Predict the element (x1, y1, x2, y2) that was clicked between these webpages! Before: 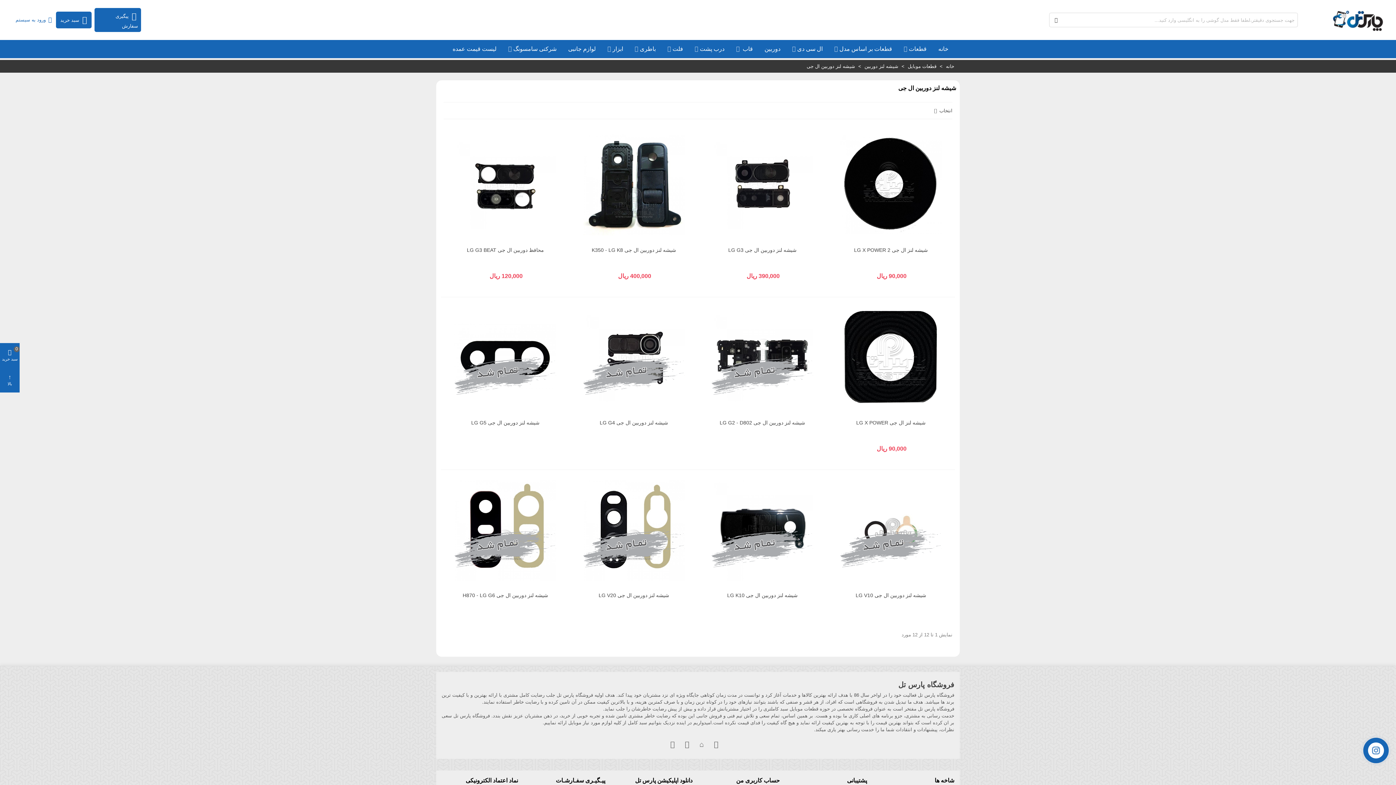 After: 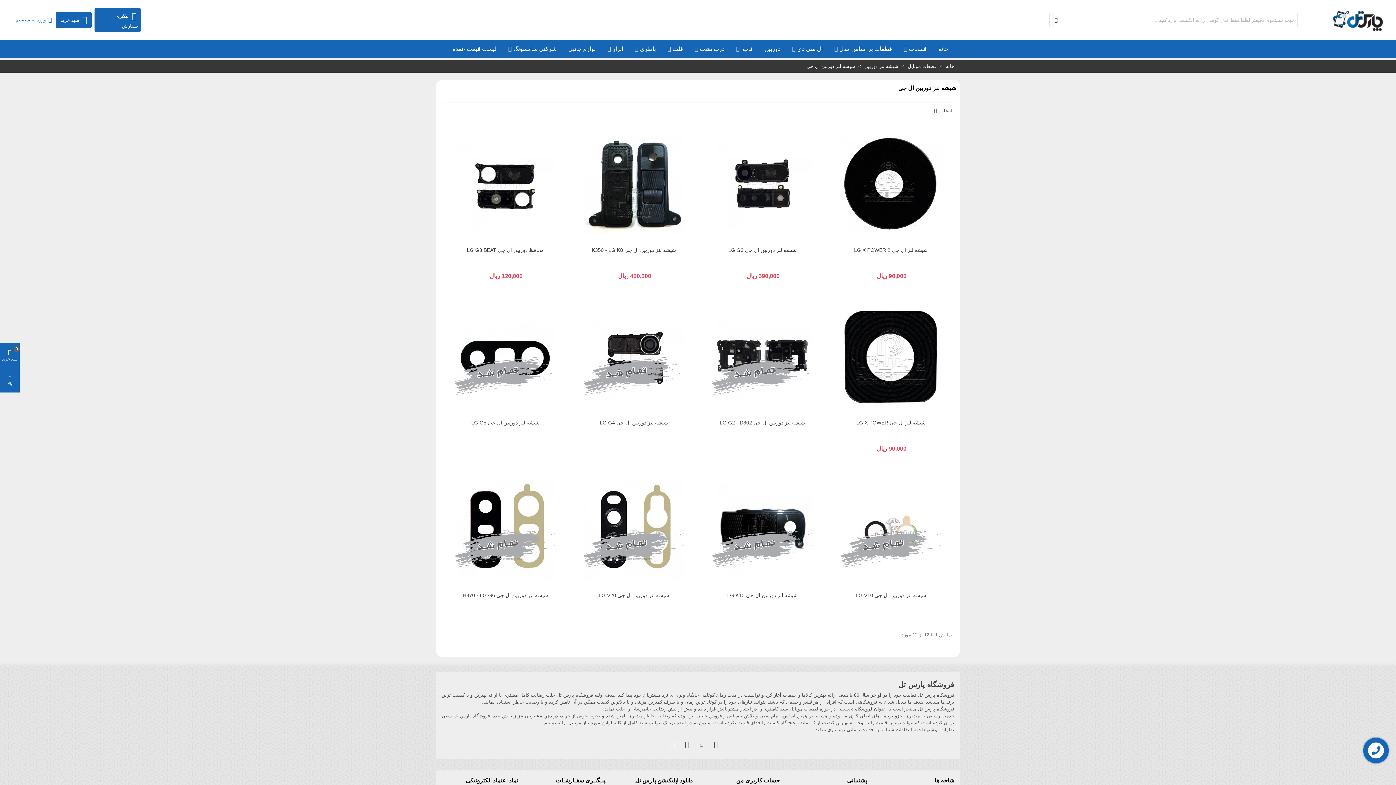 Action: bbox: (712, 739, 720, 750)